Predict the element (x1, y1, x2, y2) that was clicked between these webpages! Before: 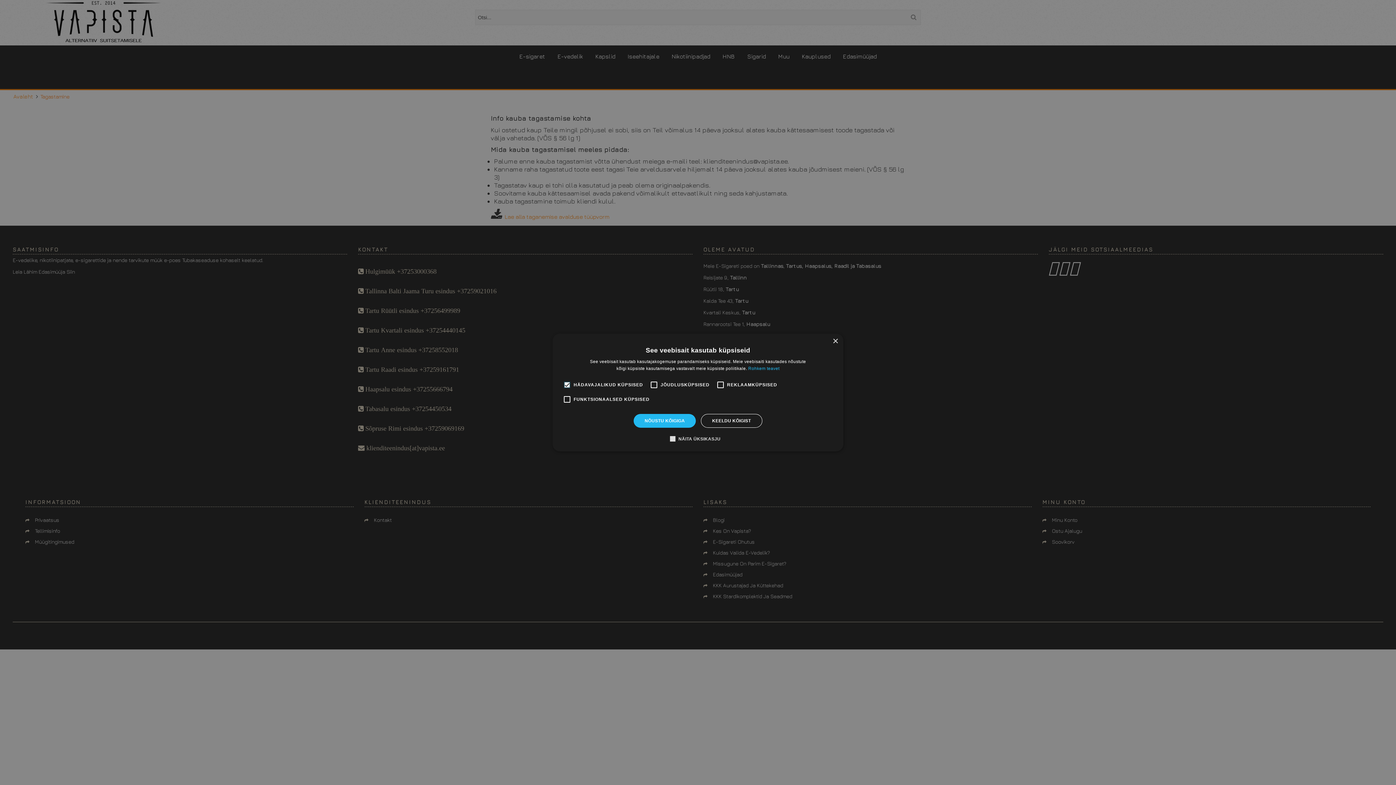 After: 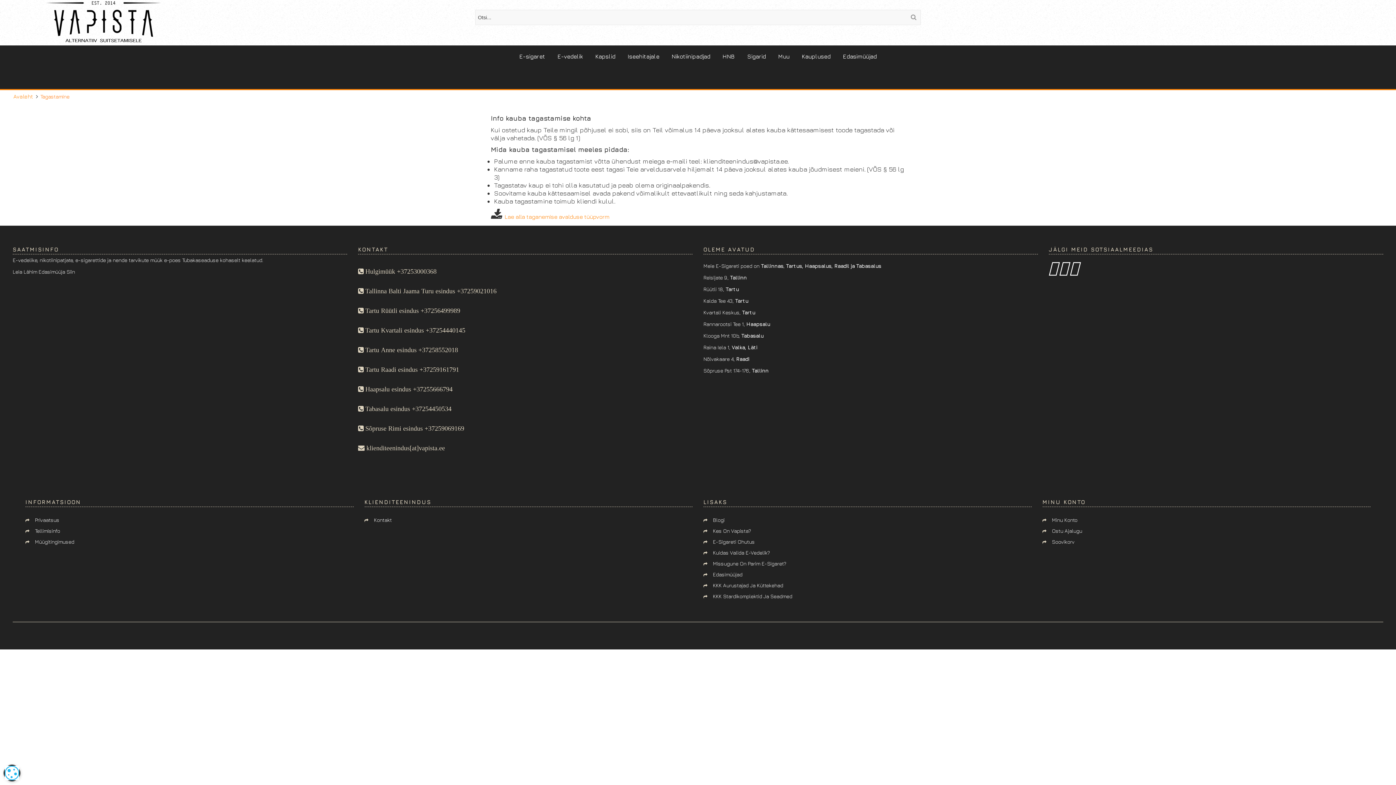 Action: bbox: (633, 414, 696, 428) label: NÕUSTU KÕIGIGA